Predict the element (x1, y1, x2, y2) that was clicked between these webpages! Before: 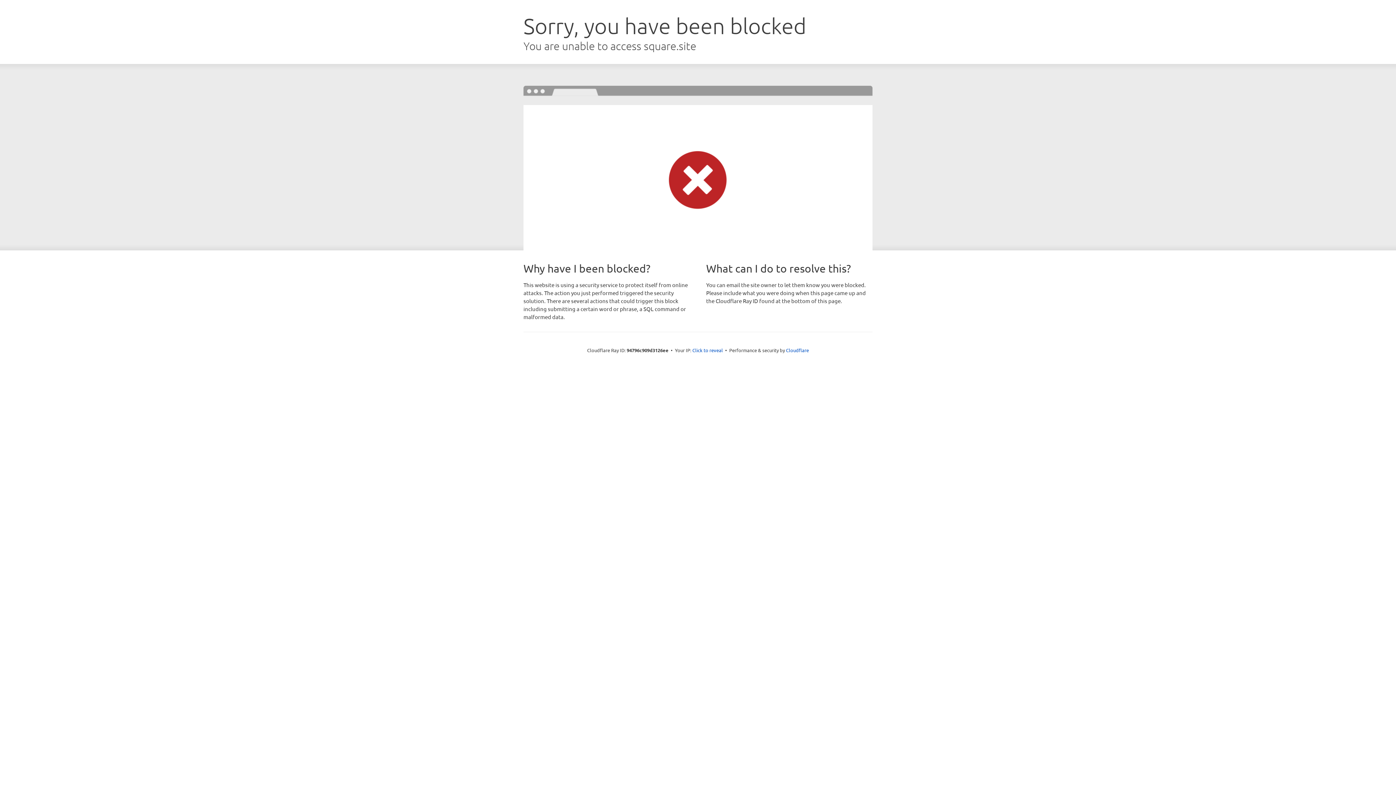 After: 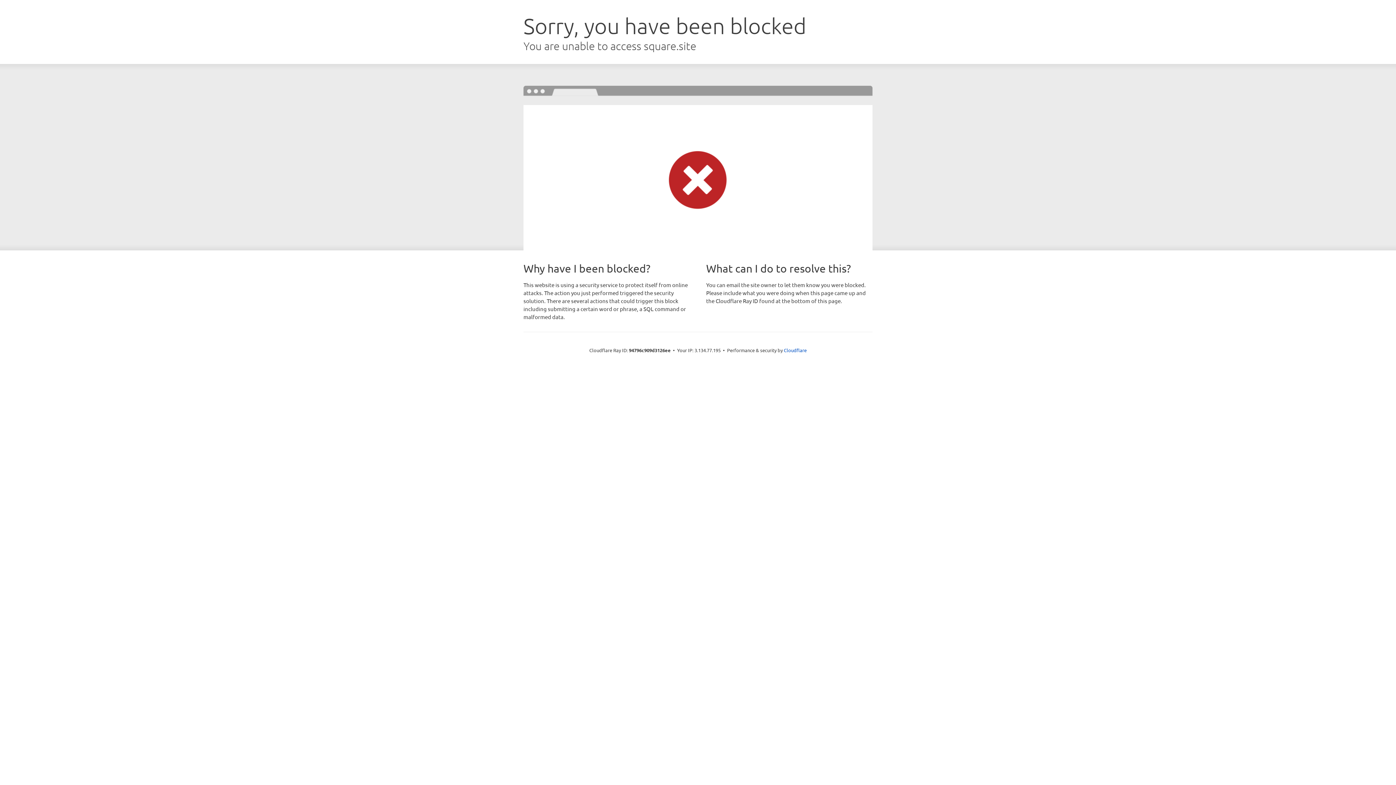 Action: bbox: (692, 346, 723, 353) label: Click to reveal